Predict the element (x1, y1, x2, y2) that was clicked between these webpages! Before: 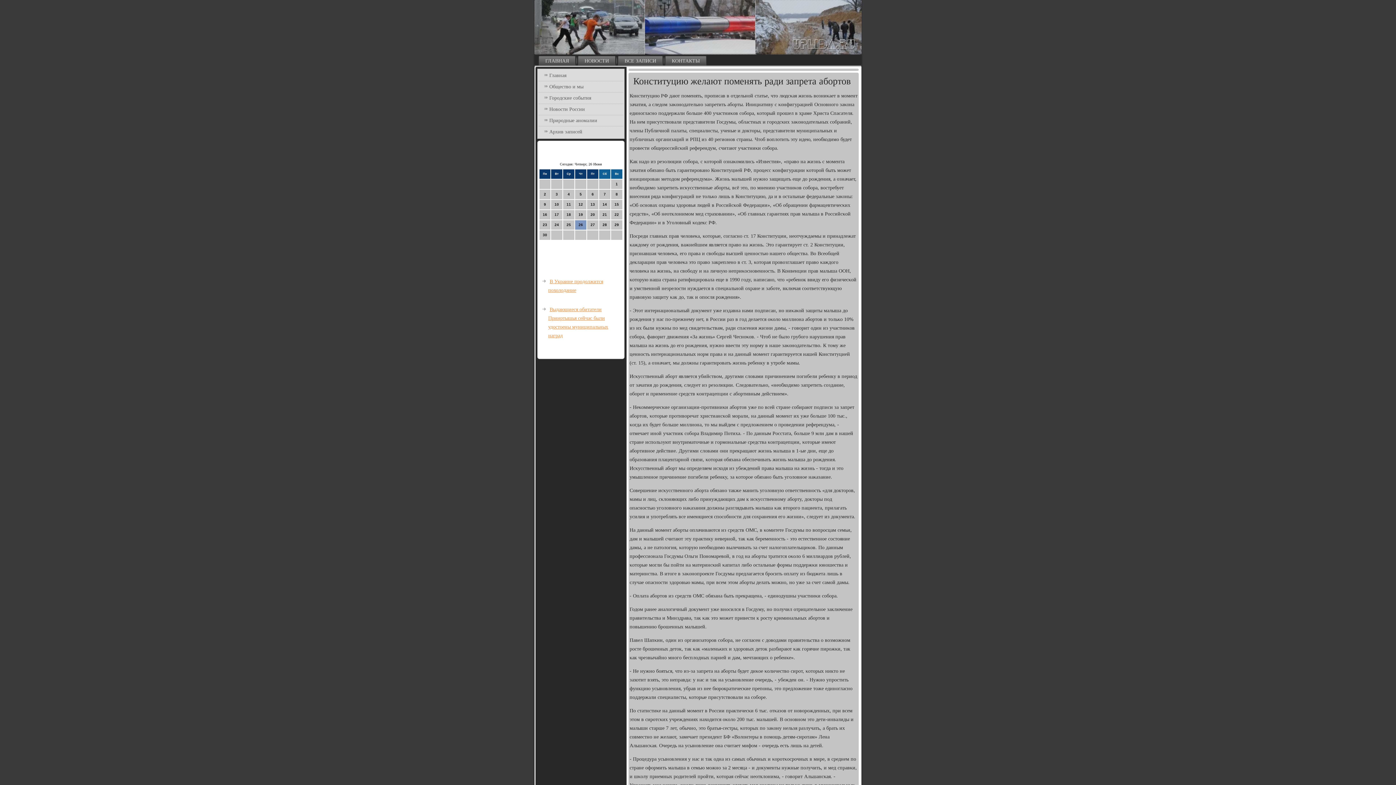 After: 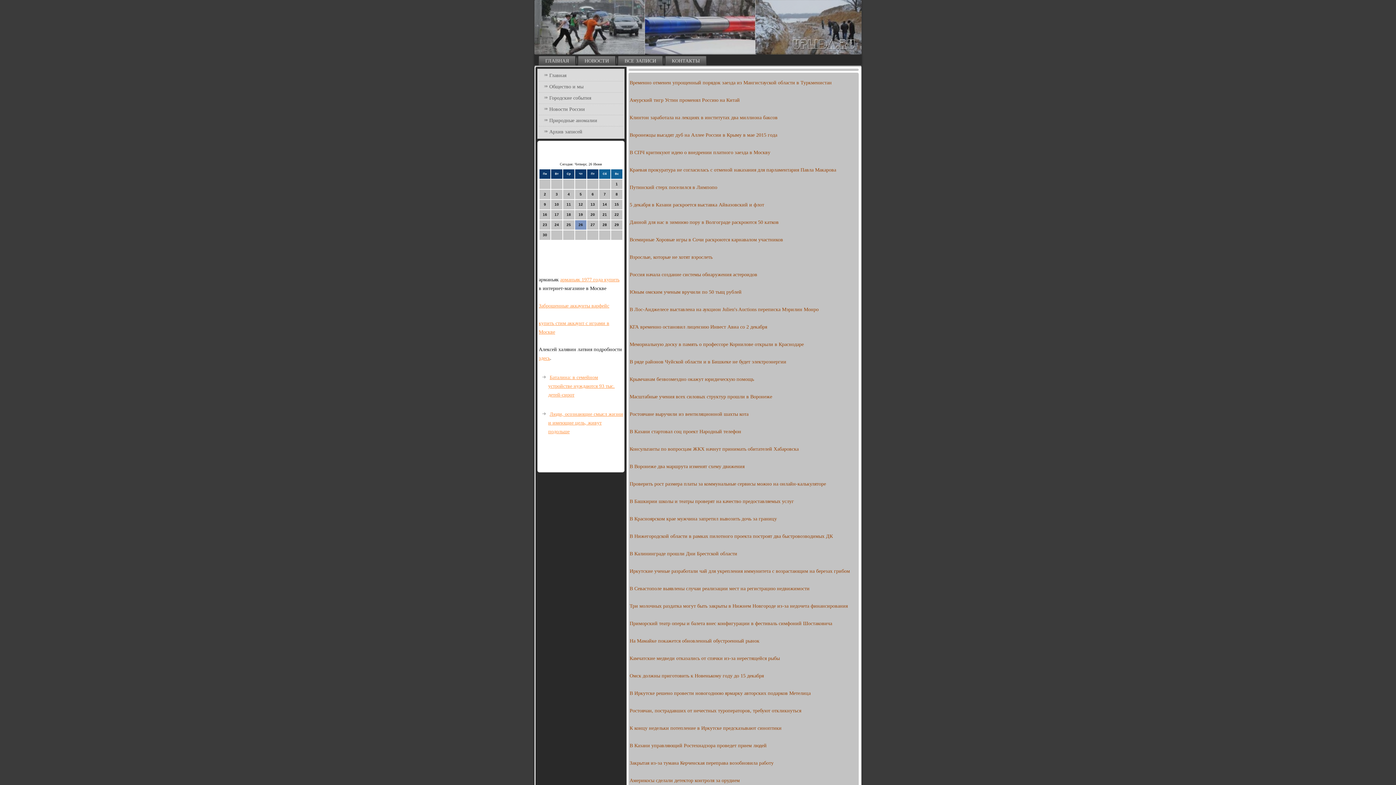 Action: label: Архив записей bbox: (538, 126, 623, 137)